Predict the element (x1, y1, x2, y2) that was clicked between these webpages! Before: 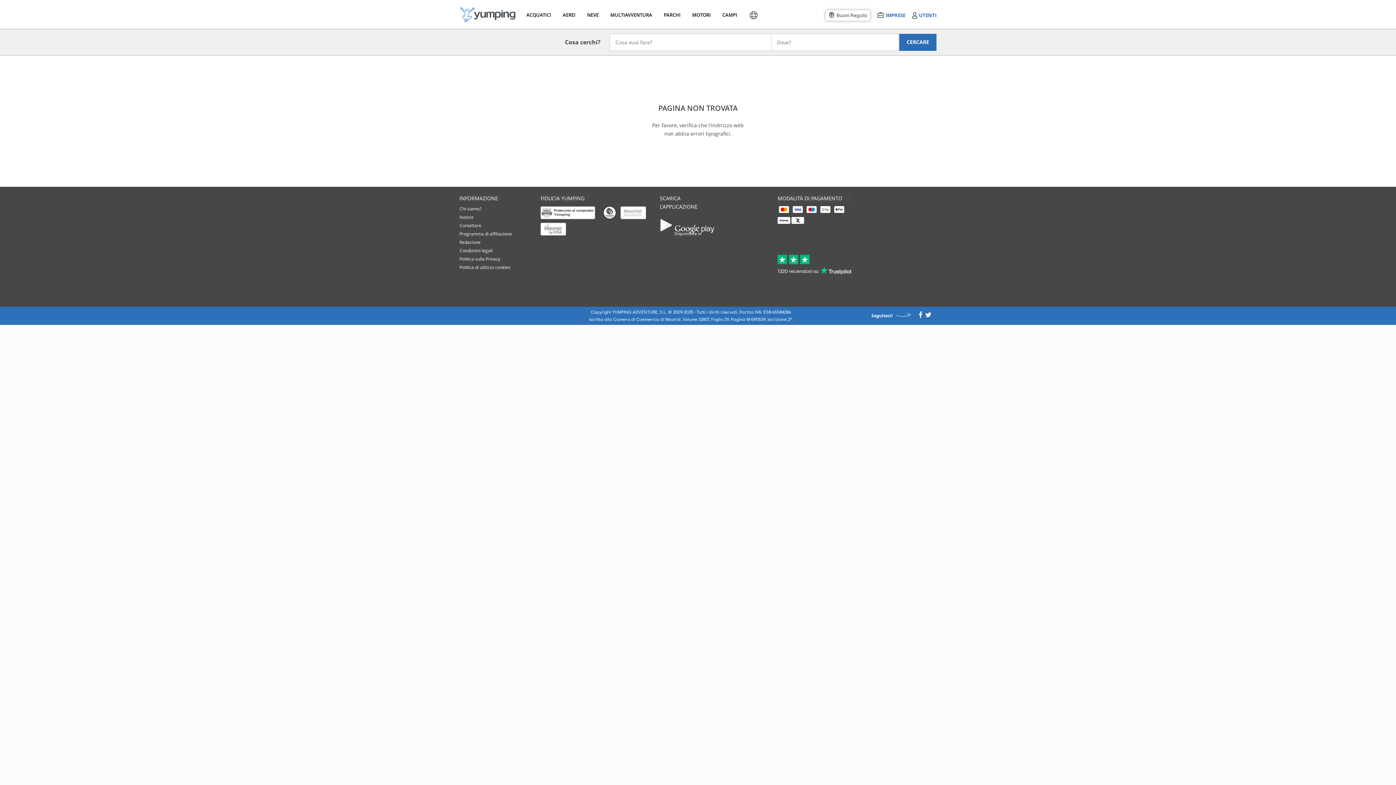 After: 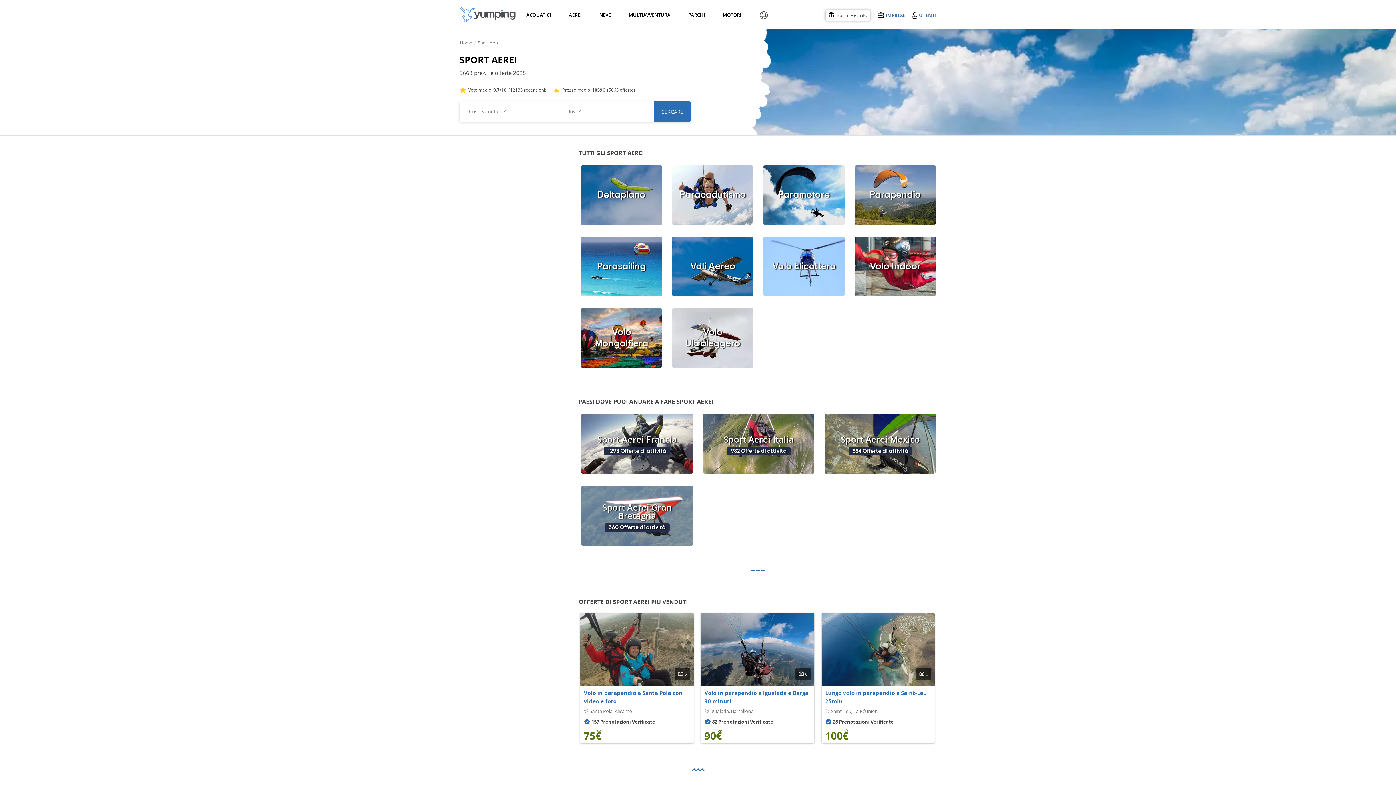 Action: label: AEREI bbox: (561, 1, 575, 28)